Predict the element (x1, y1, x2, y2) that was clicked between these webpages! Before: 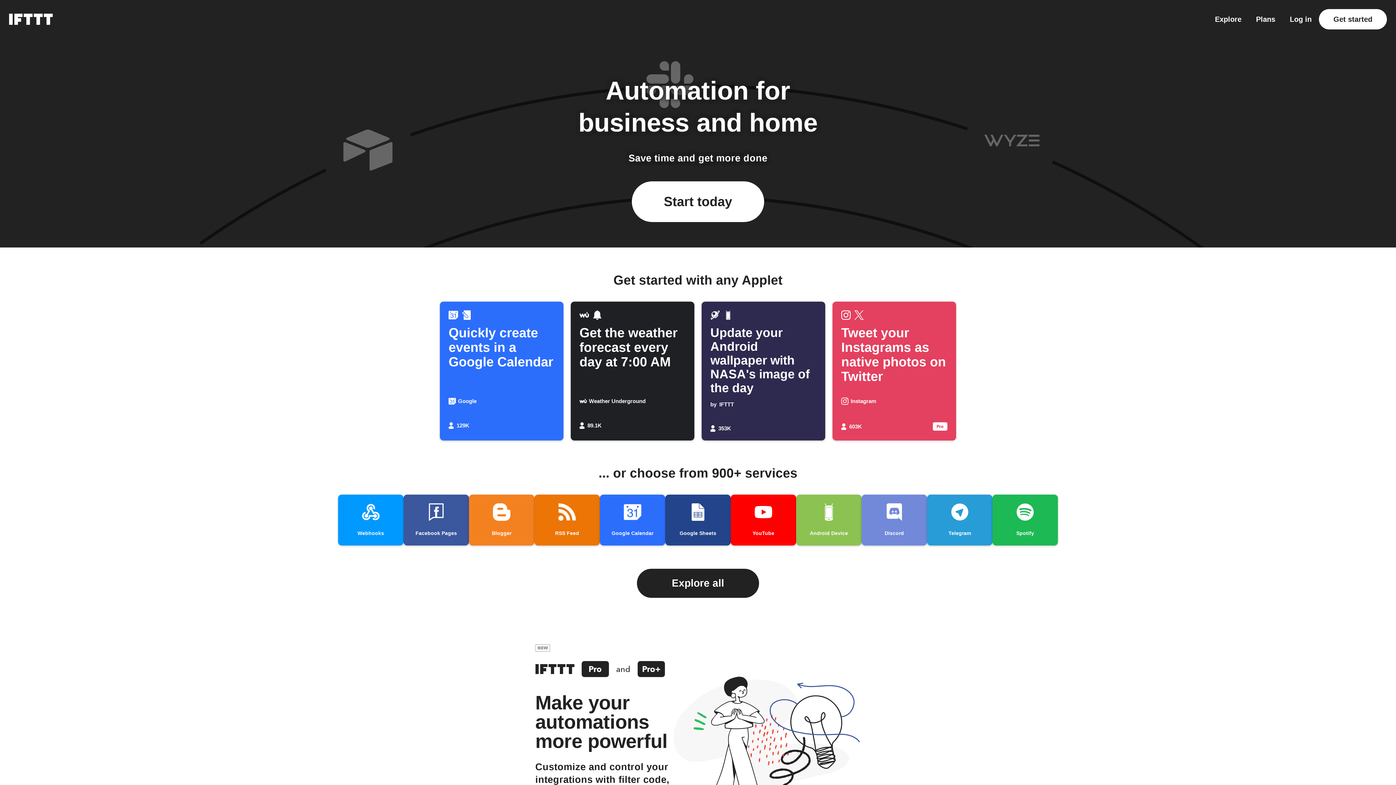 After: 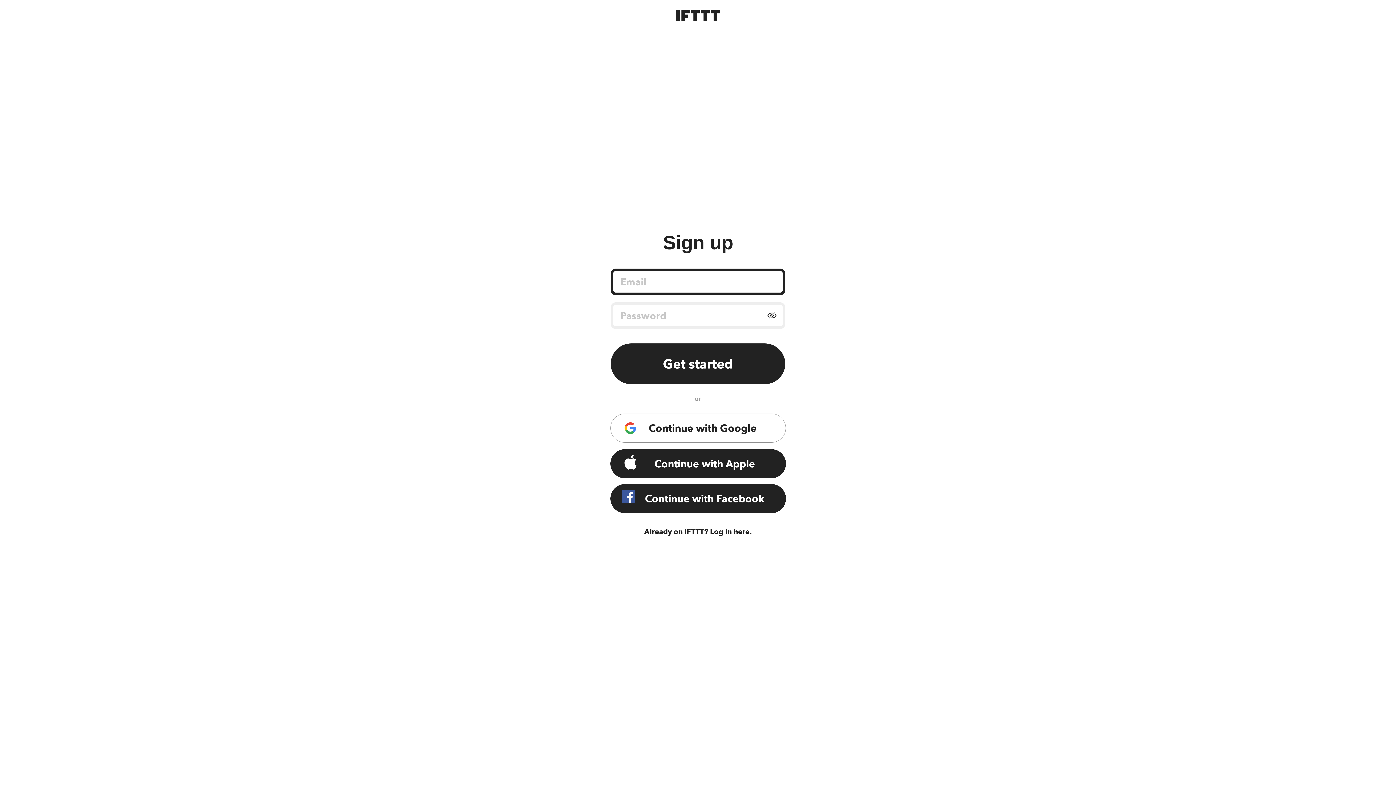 Action: label: Get started bbox: (1319, 9, 1387, 29)